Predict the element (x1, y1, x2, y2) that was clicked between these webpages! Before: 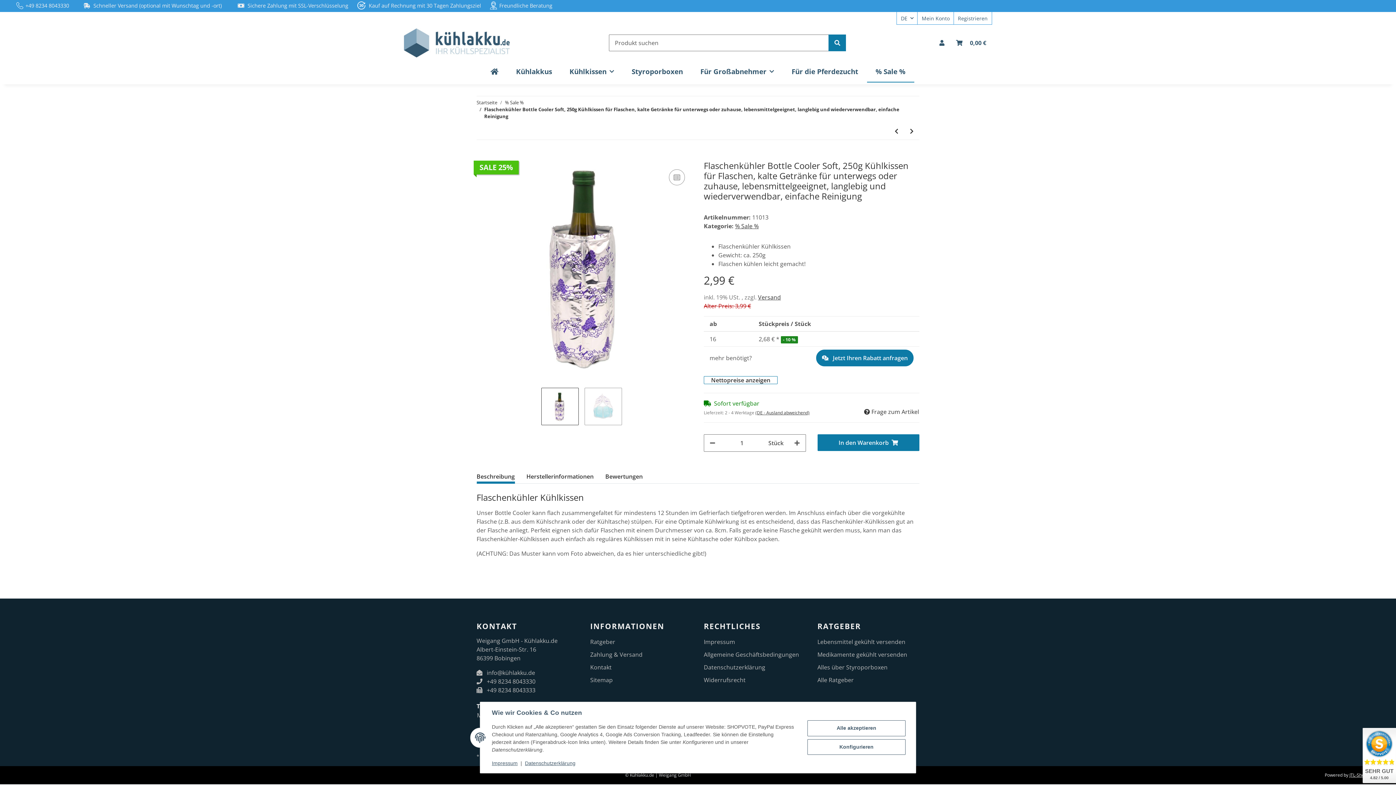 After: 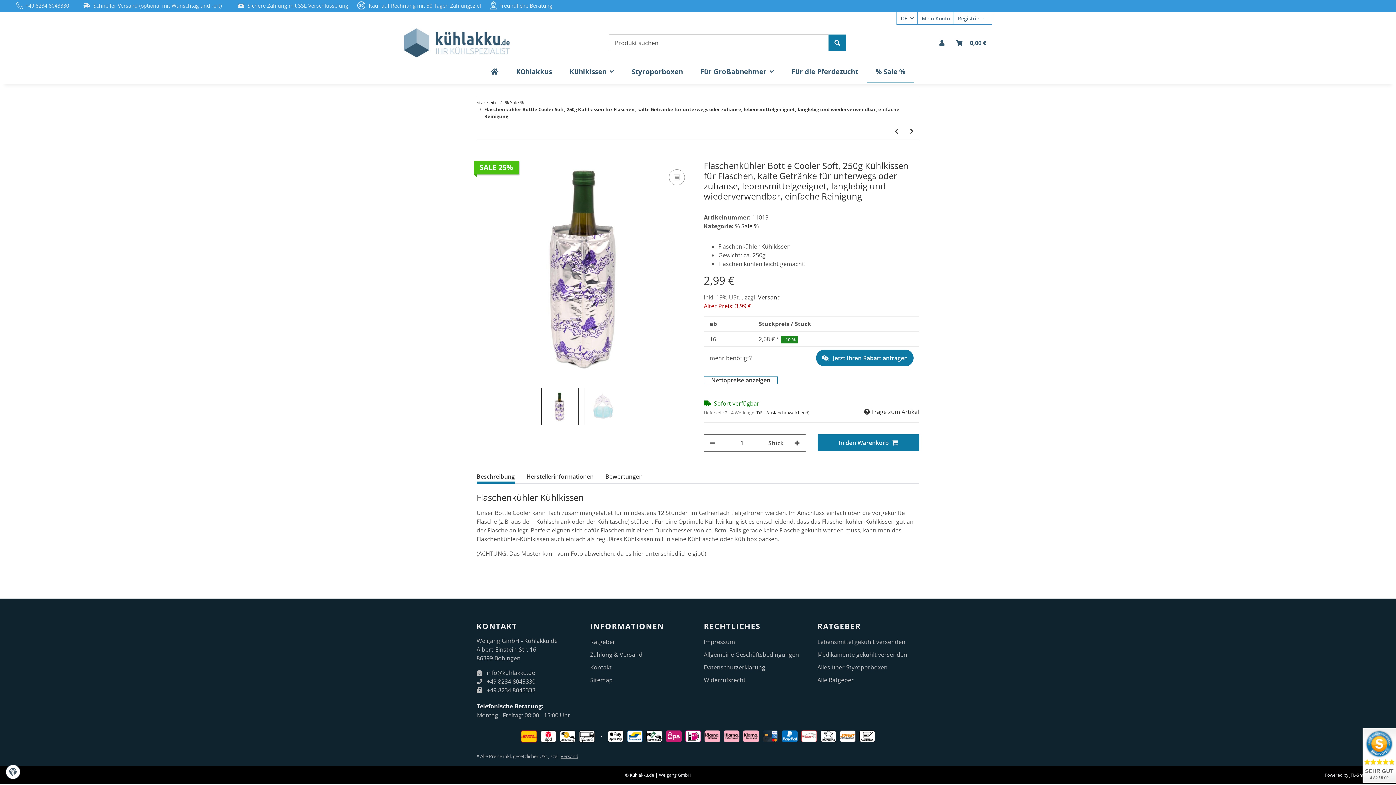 Action: label: Alle akzeptieren bbox: (807, 720, 905, 736)